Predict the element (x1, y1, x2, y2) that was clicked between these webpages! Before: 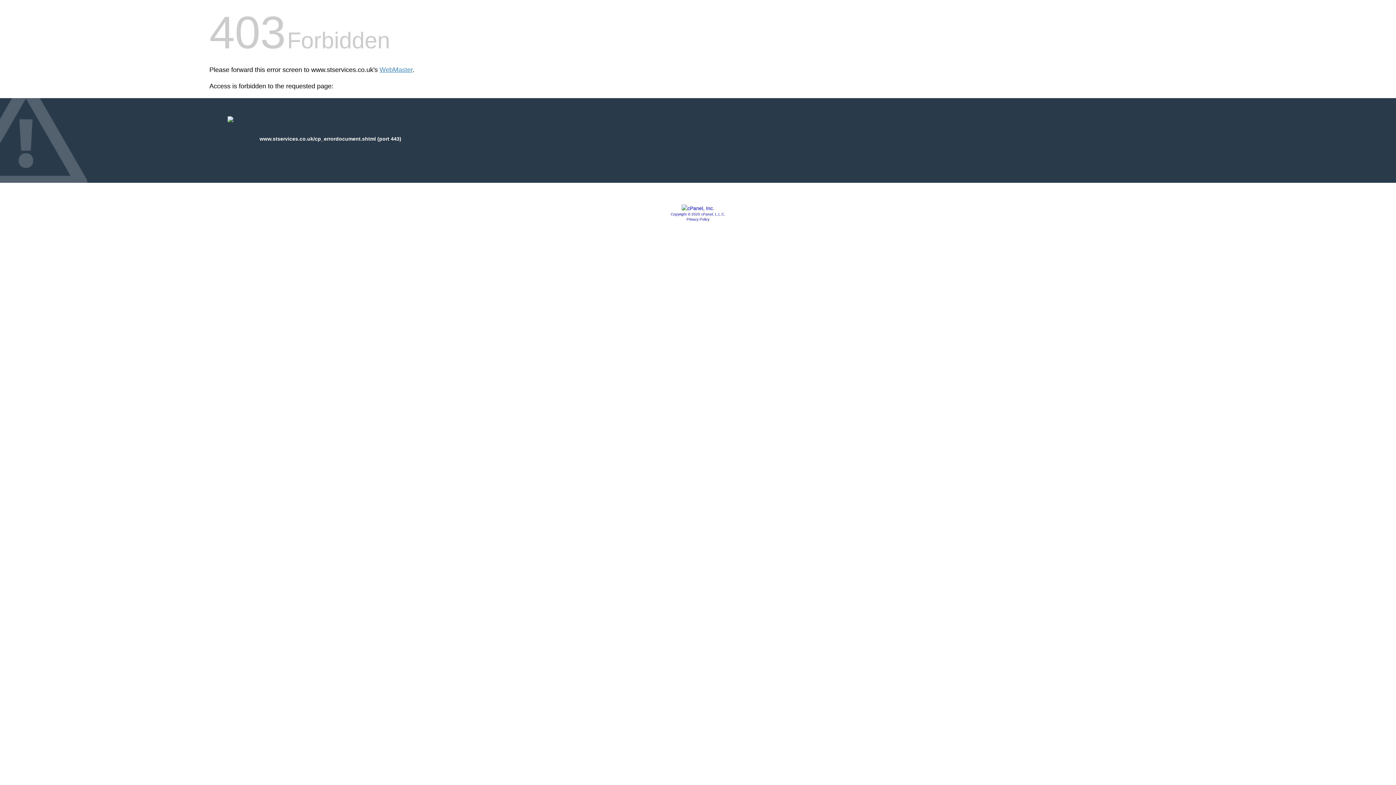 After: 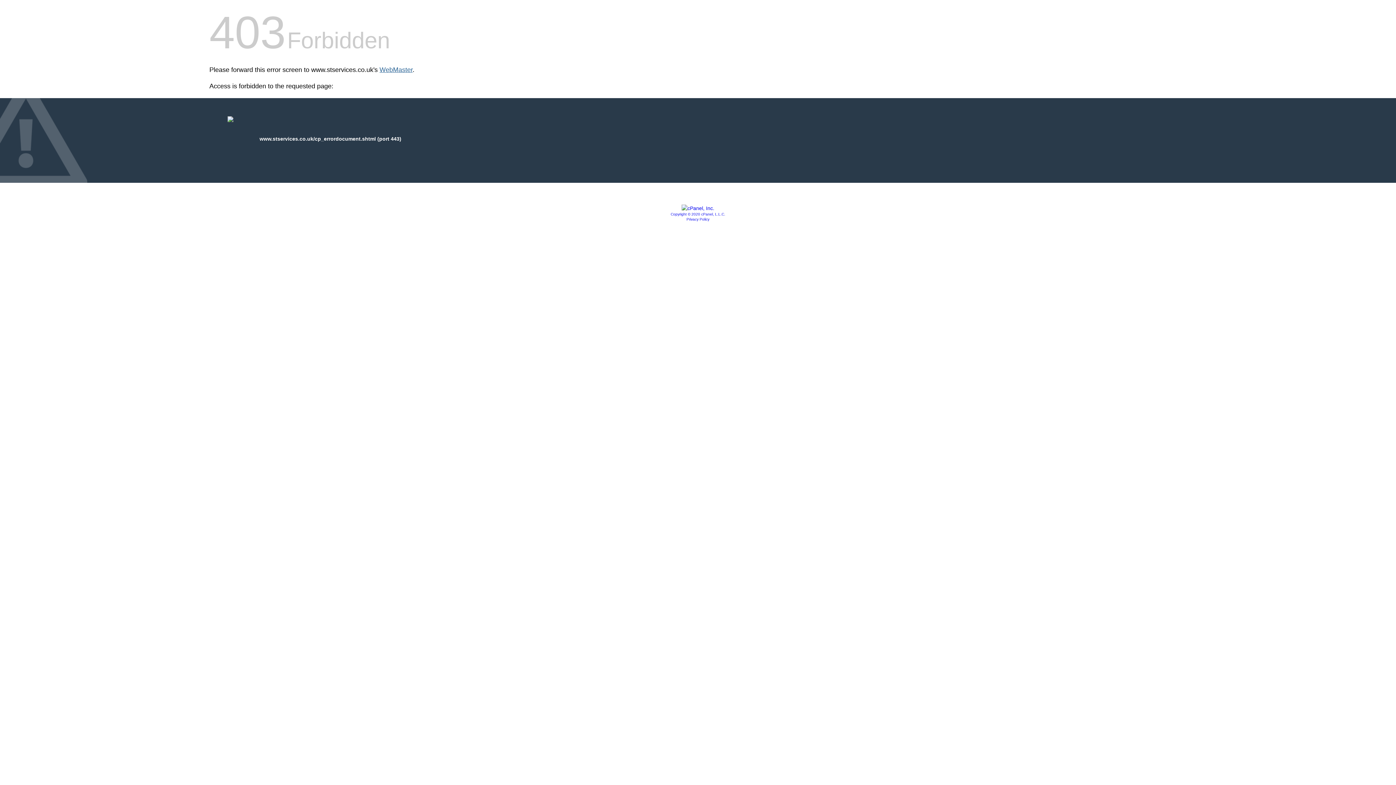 Action: bbox: (379, 66, 412, 73) label: WebMaster